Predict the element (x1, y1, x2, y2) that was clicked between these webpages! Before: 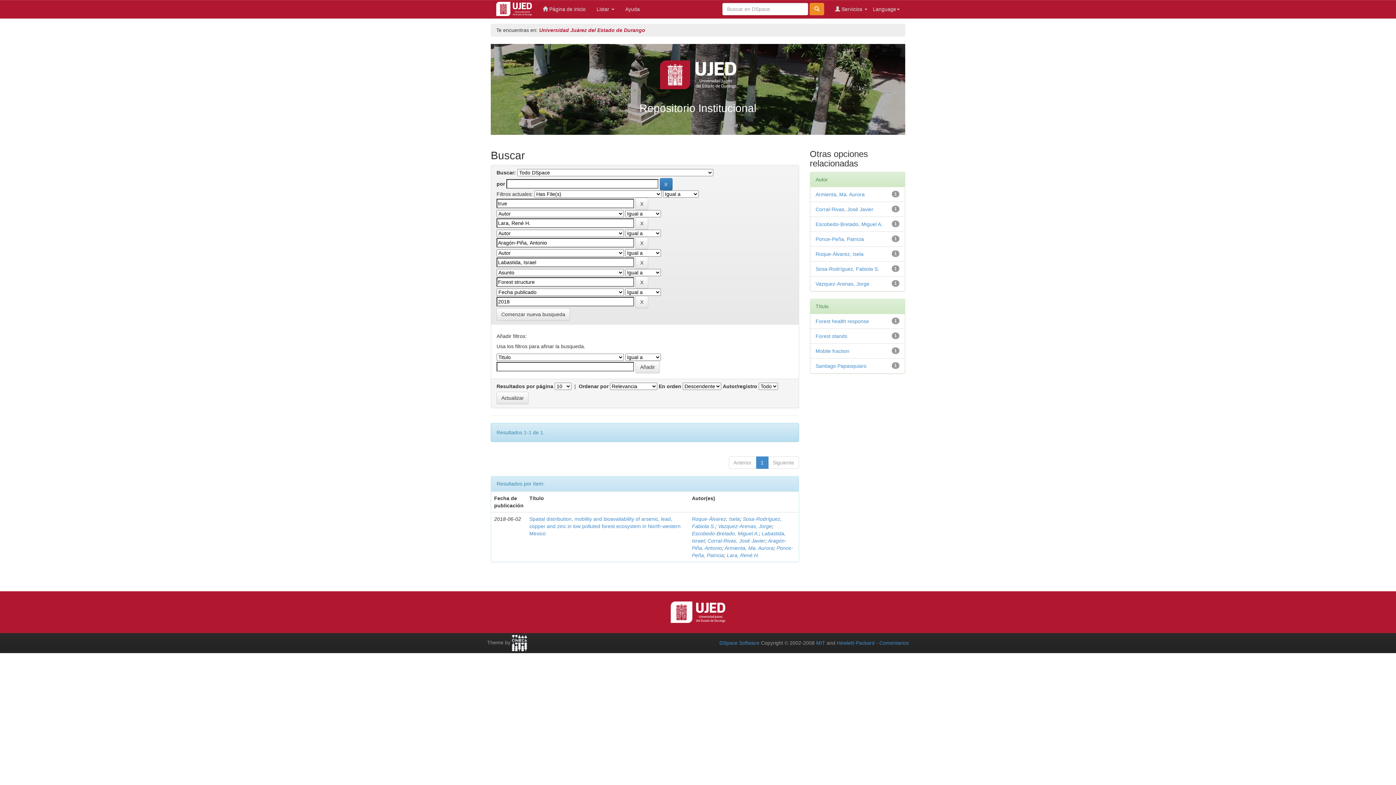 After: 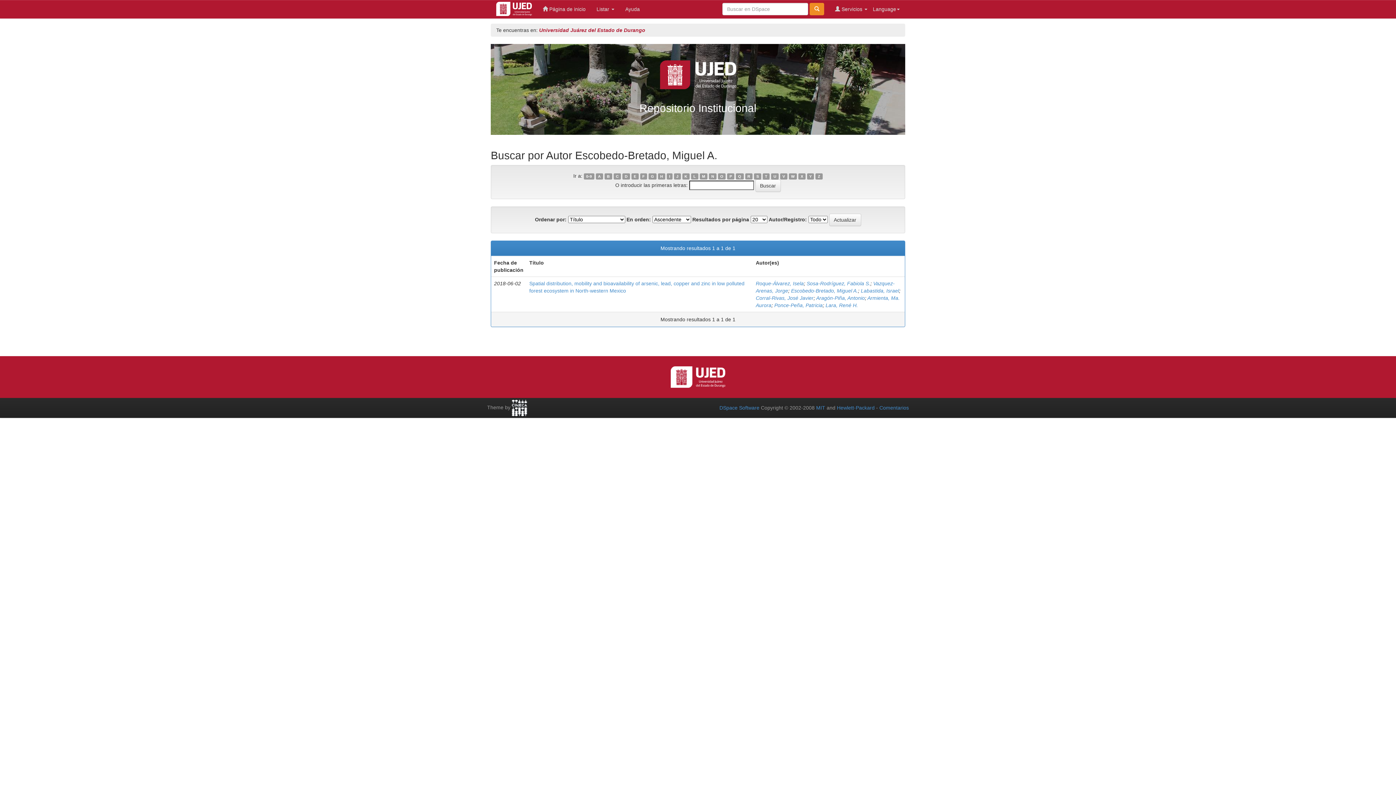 Action: bbox: (692, 530, 759, 536) label: Escobedo-Bretado, Miguel A.